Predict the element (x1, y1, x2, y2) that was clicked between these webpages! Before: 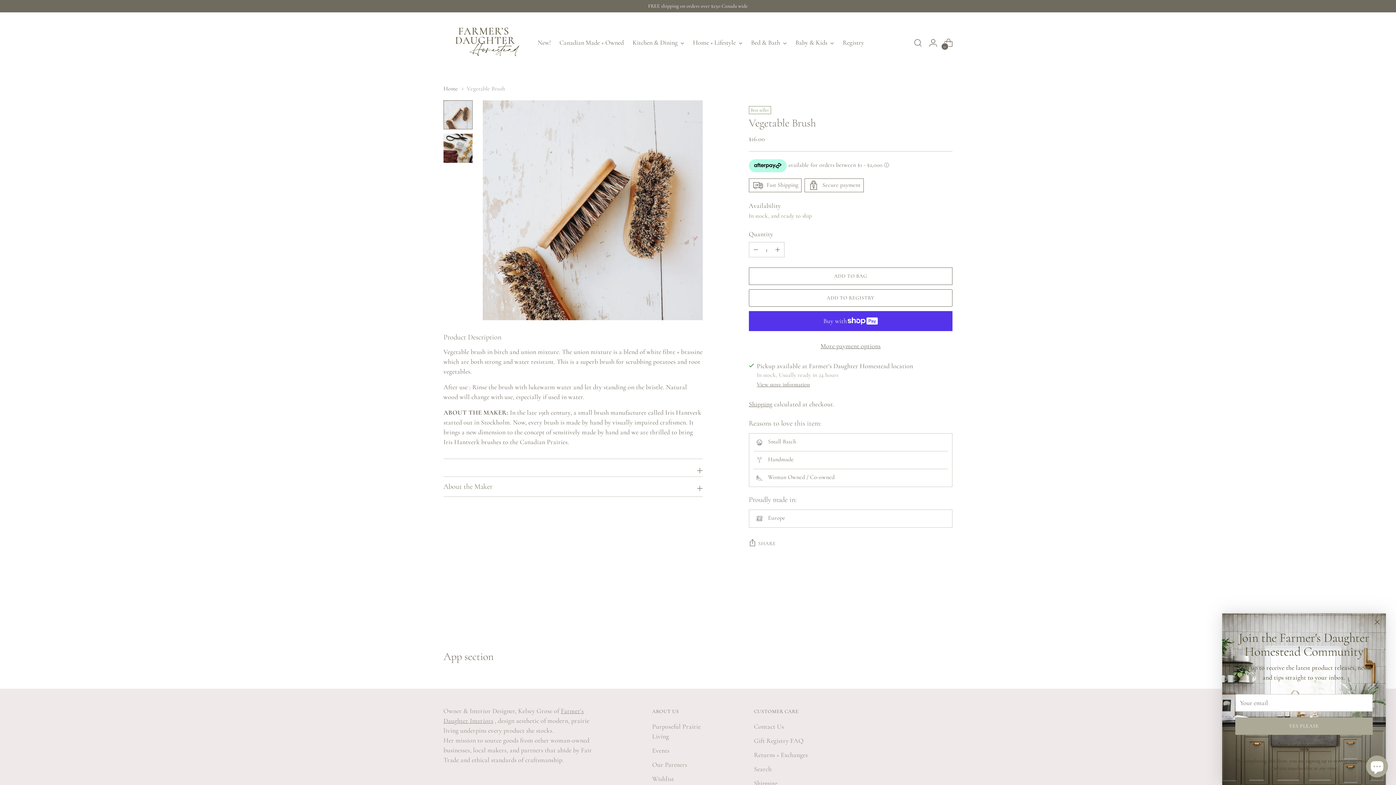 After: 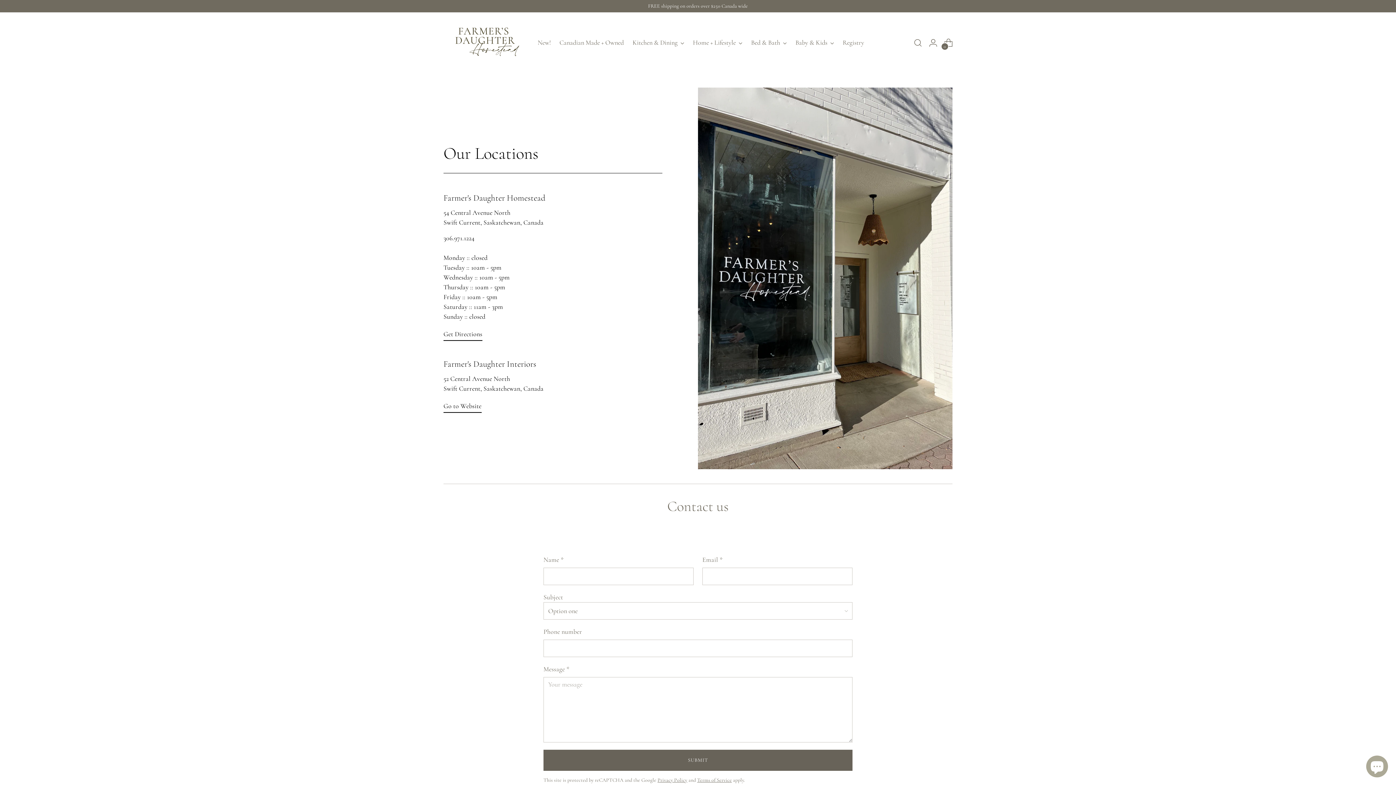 Action: label: Contact Us bbox: (754, 722, 784, 730)